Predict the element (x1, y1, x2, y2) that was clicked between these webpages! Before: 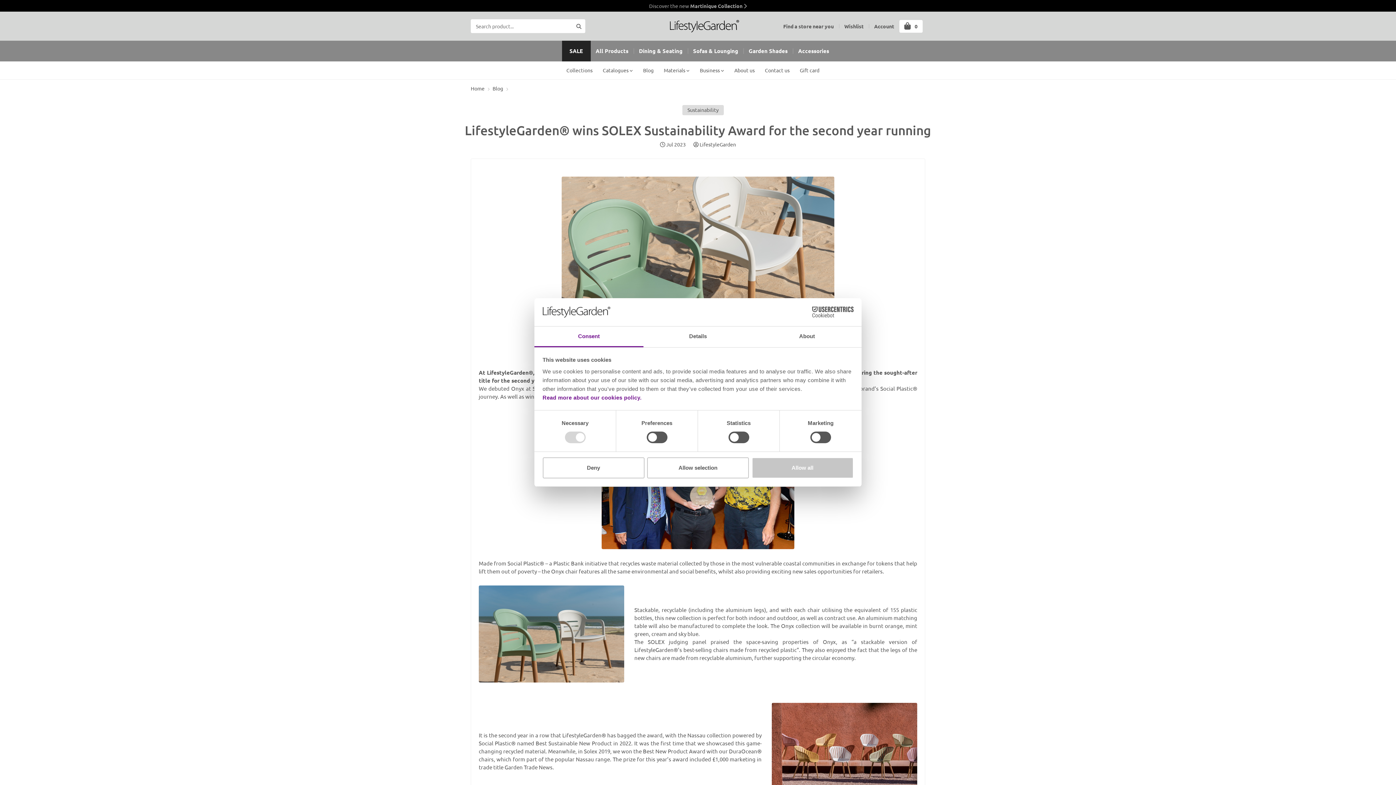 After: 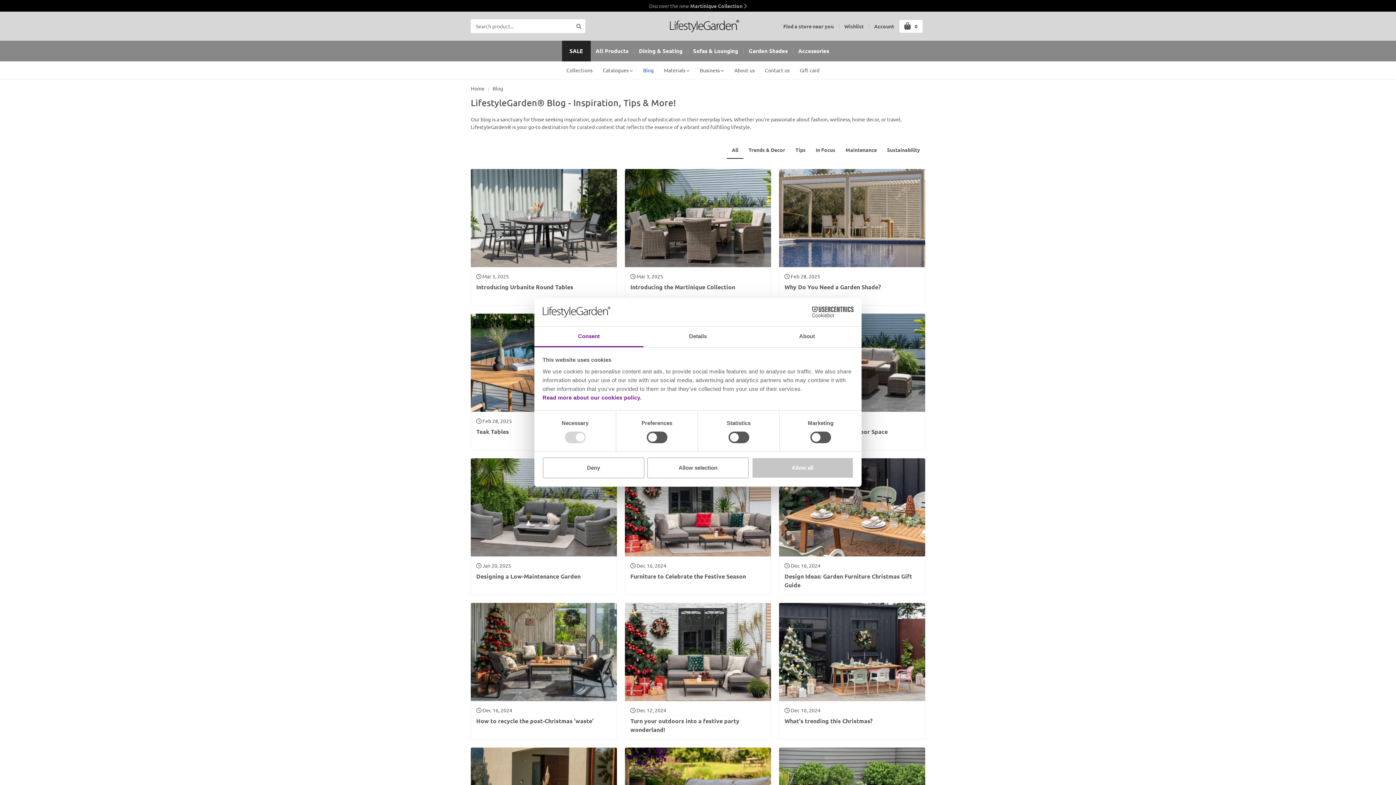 Action: label: Blog bbox: (643, 61, 664, 79)